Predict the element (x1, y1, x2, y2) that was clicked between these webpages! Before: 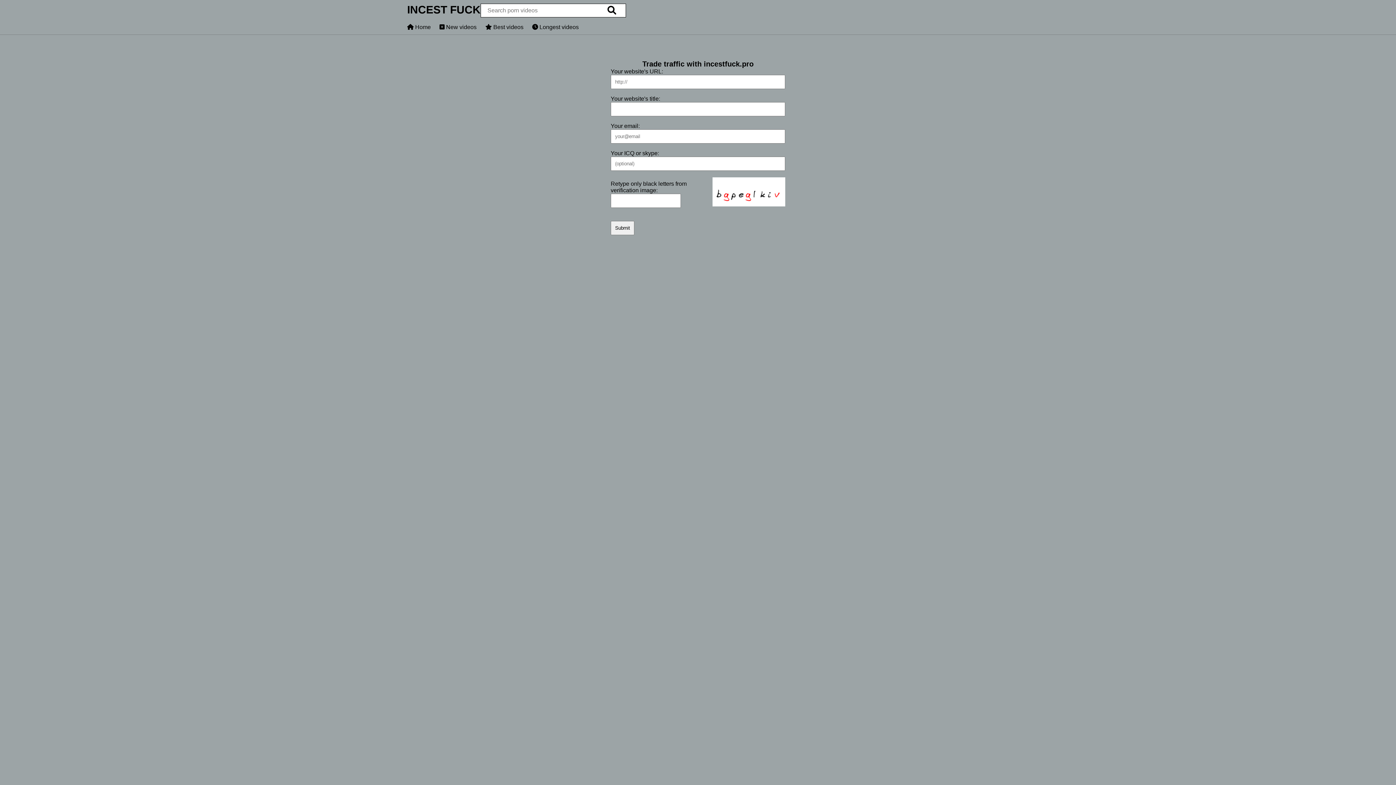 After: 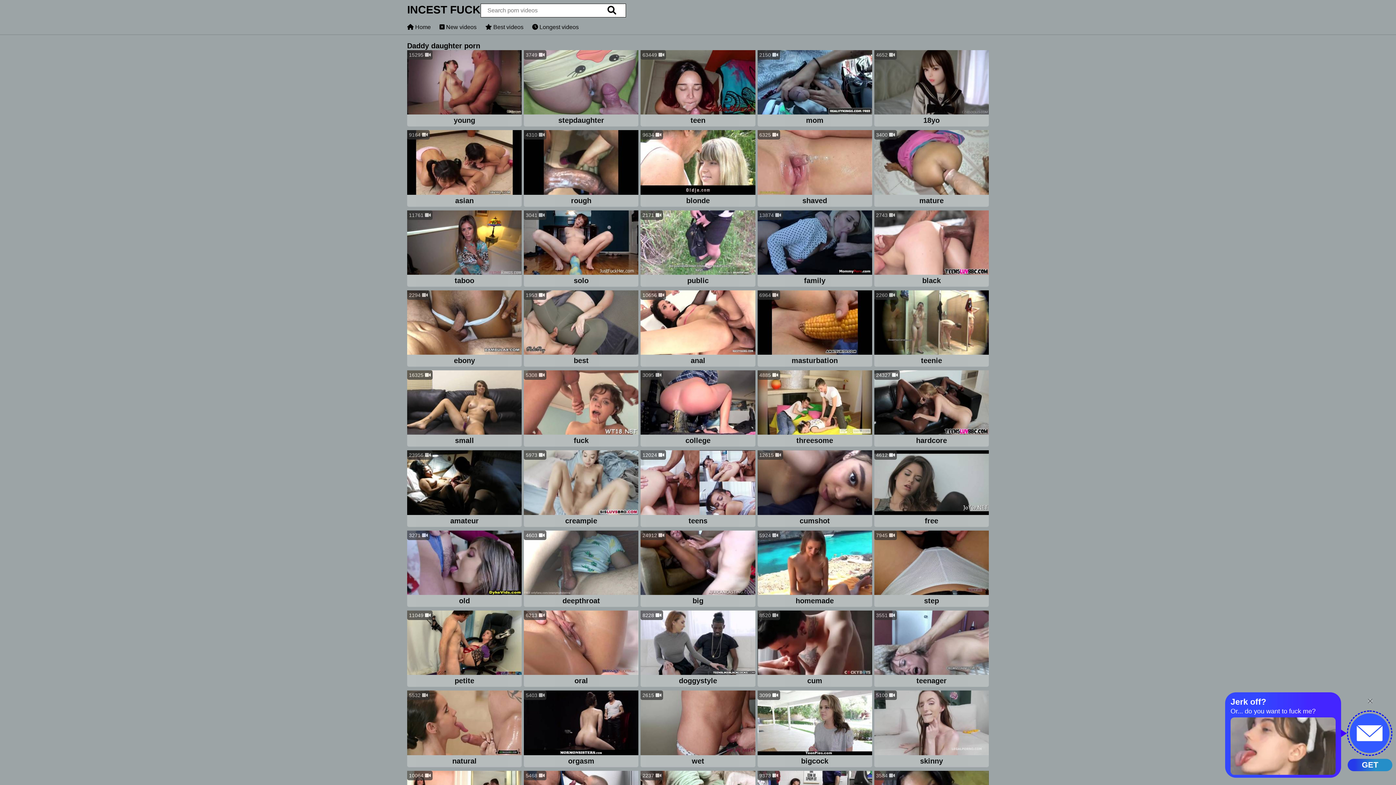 Action: label: INCEST FUCK bbox: (407, 3, 480, 20)